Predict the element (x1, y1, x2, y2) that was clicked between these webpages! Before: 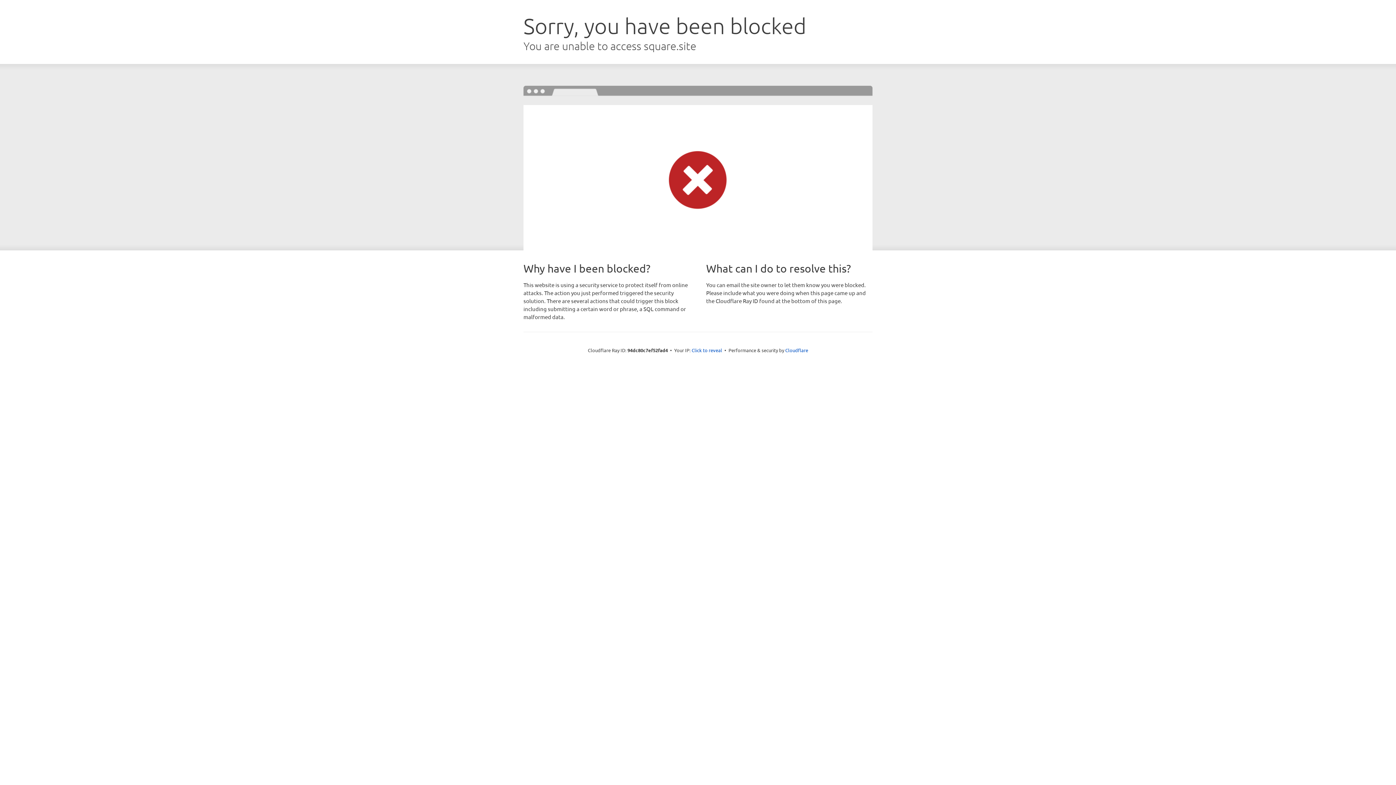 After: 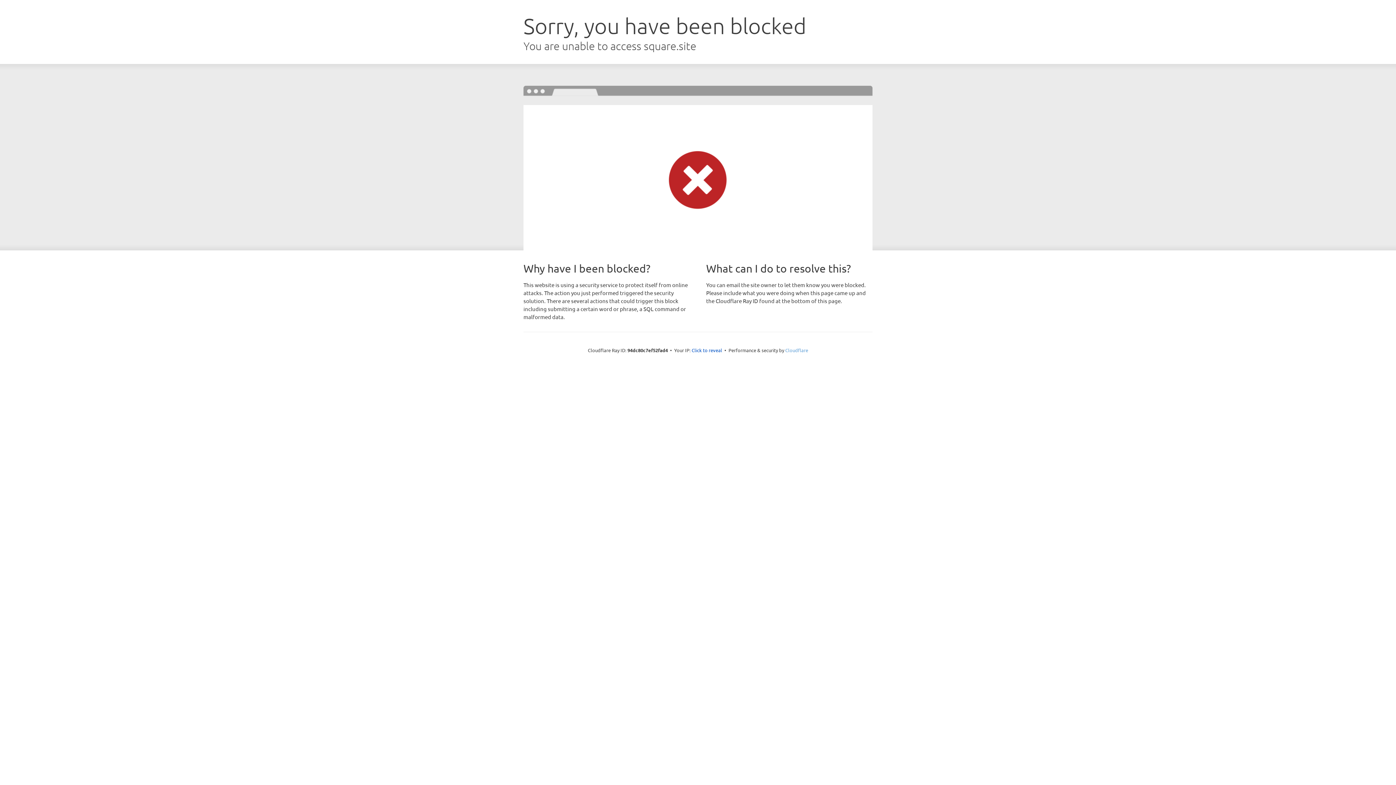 Action: label: Cloudflare bbox: (785, 347, 808, 353)